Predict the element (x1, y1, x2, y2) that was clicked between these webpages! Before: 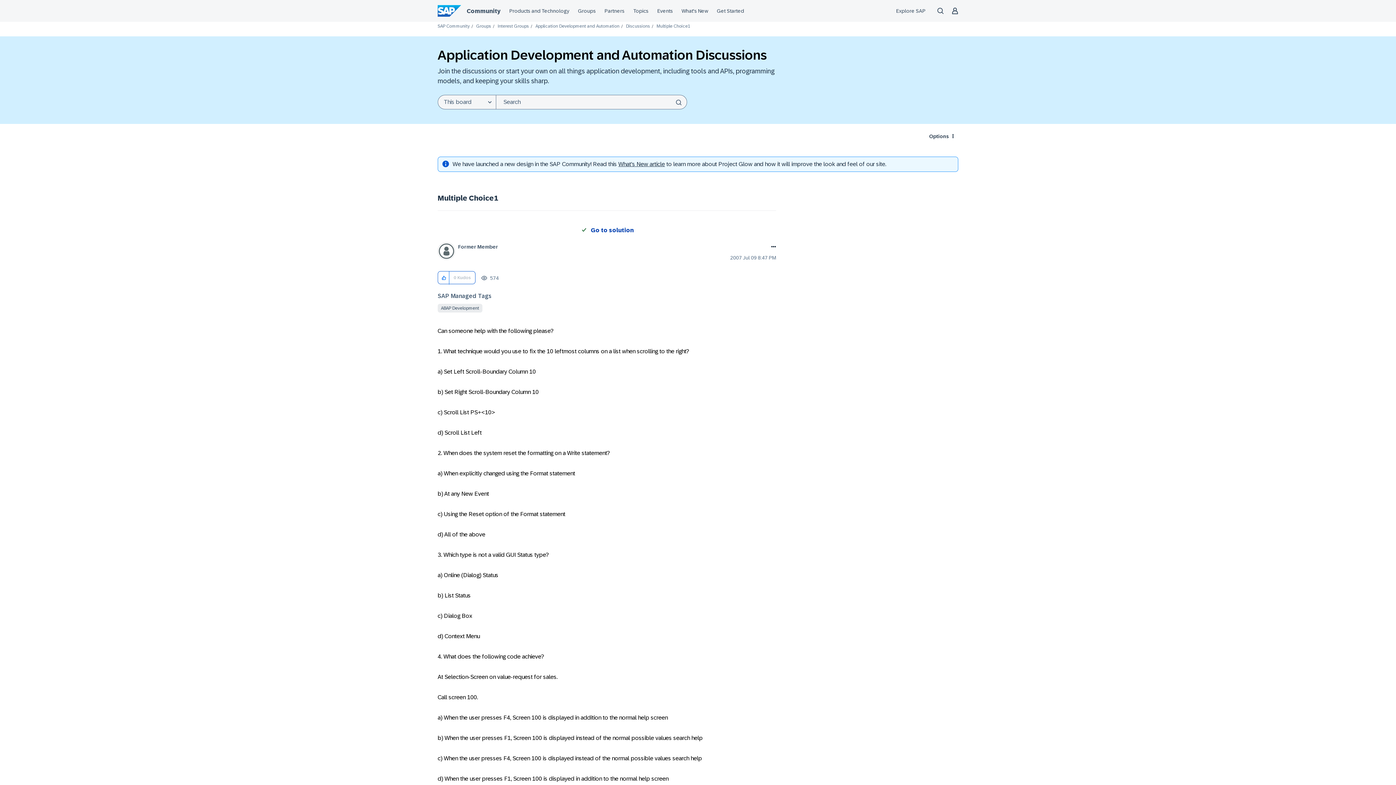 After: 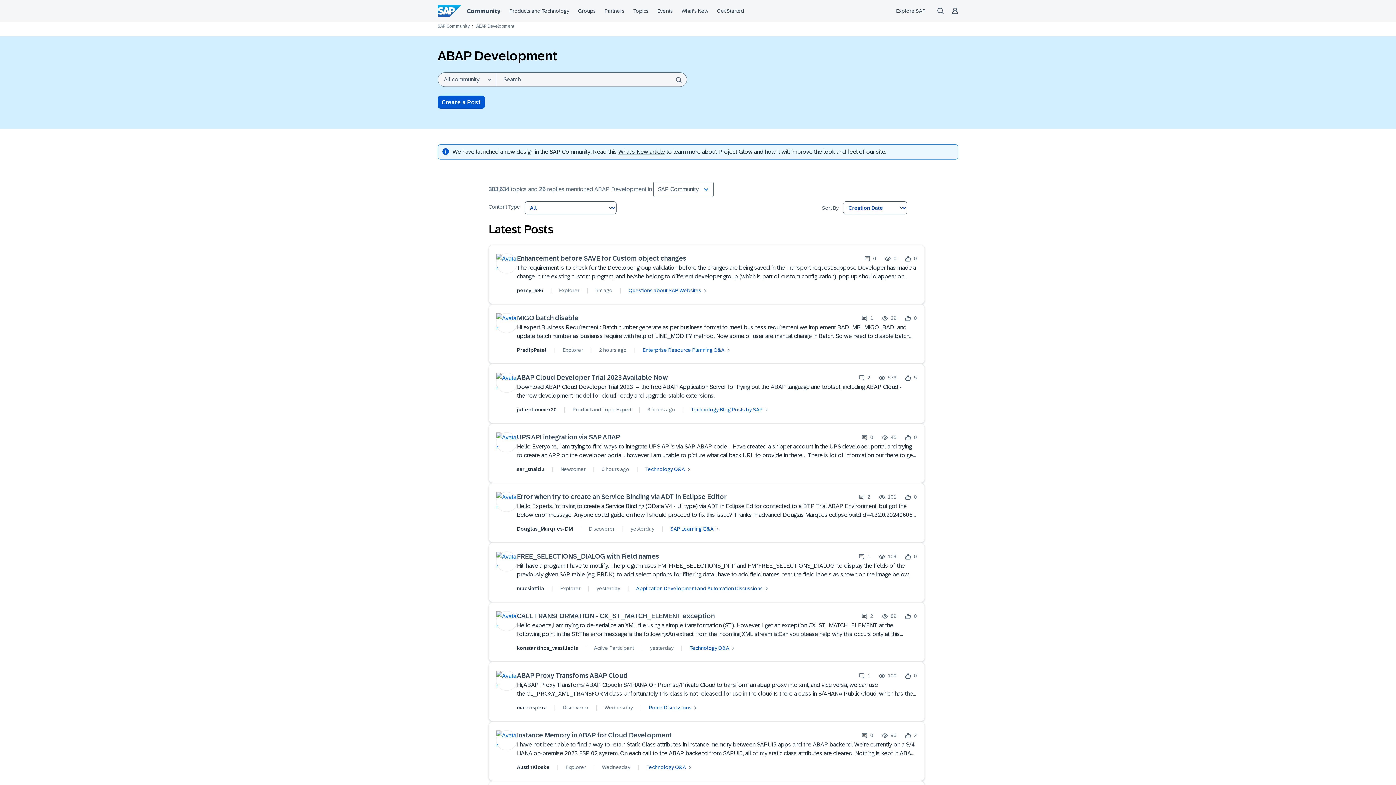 Action: label: ABAP Development bbox: (437, 304, 482, 312)